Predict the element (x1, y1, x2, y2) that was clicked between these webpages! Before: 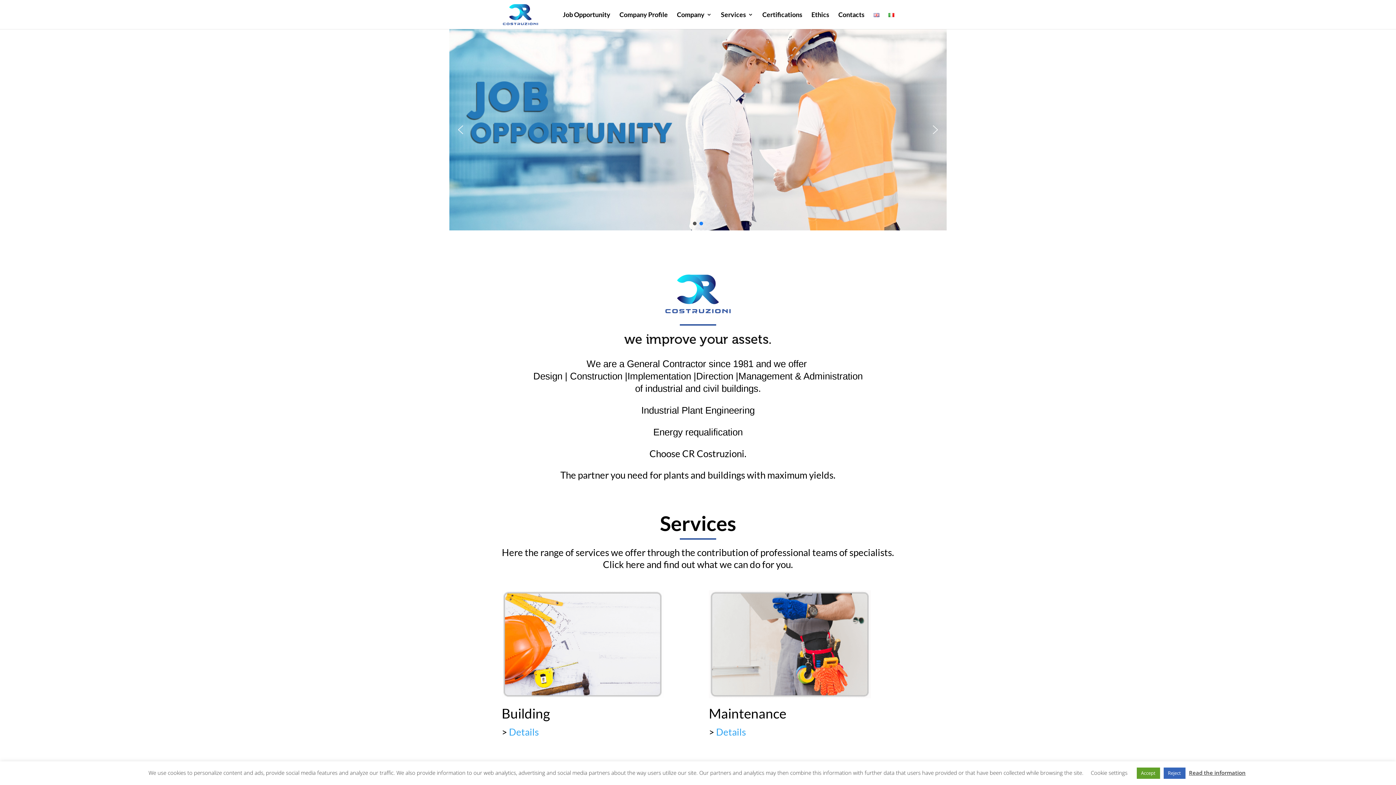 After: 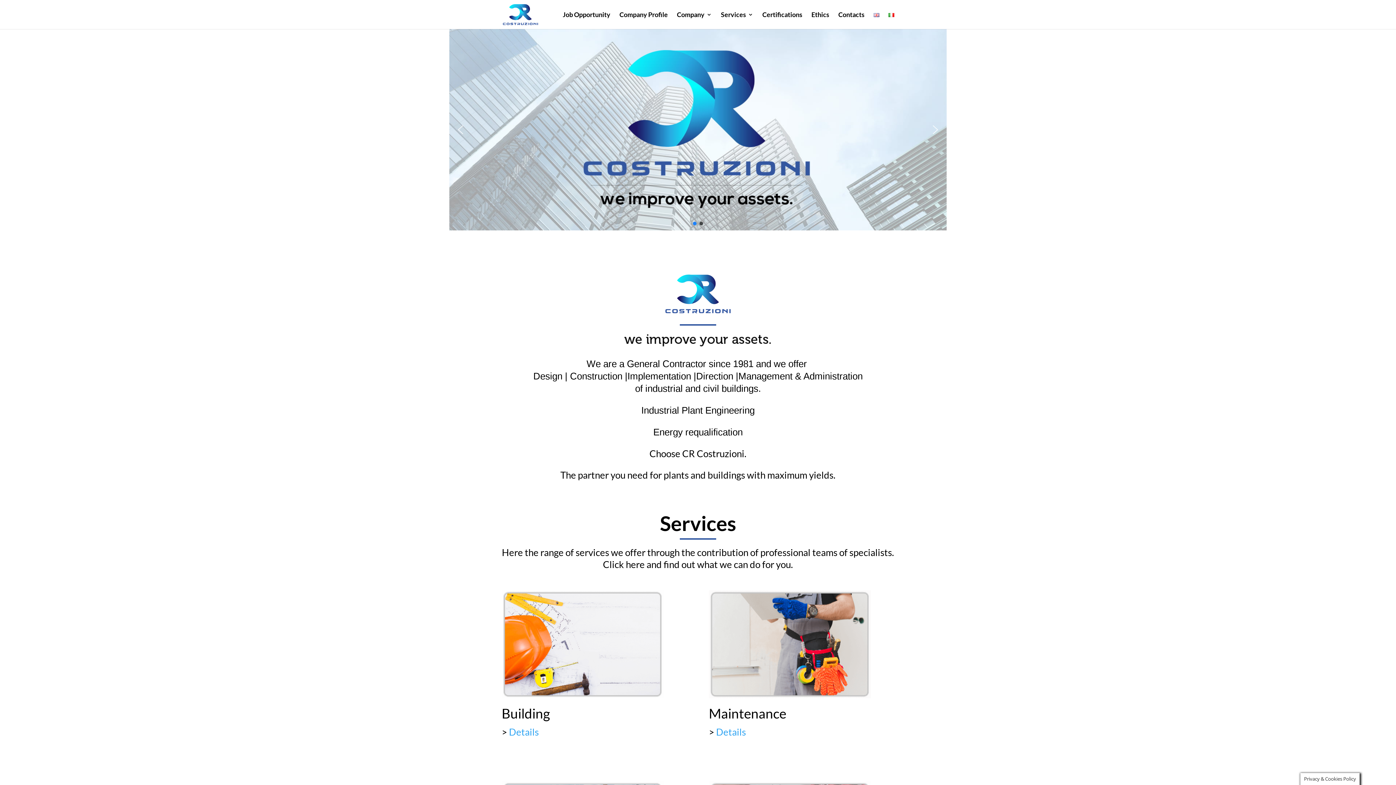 Action: bbox: (1136, 768, 1160, 779) label: Accept